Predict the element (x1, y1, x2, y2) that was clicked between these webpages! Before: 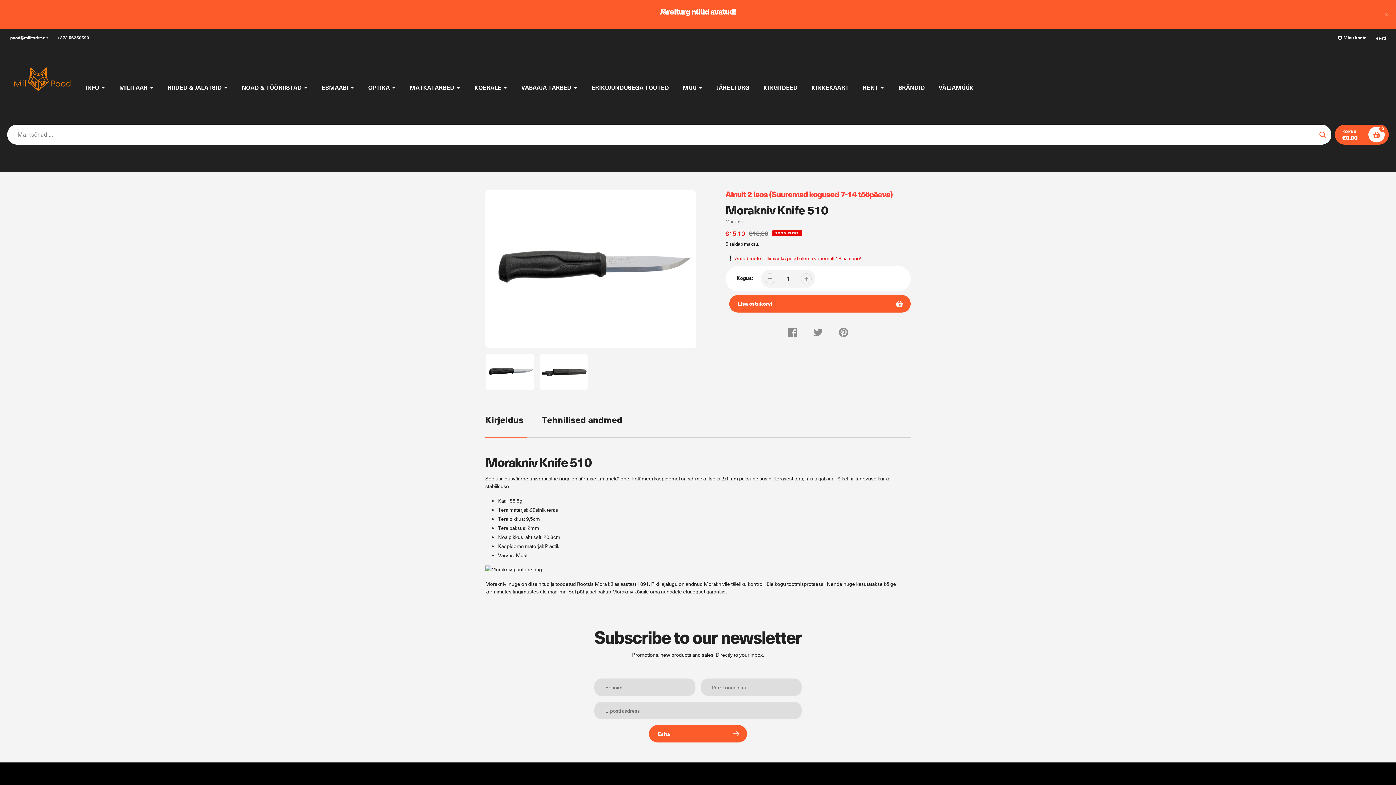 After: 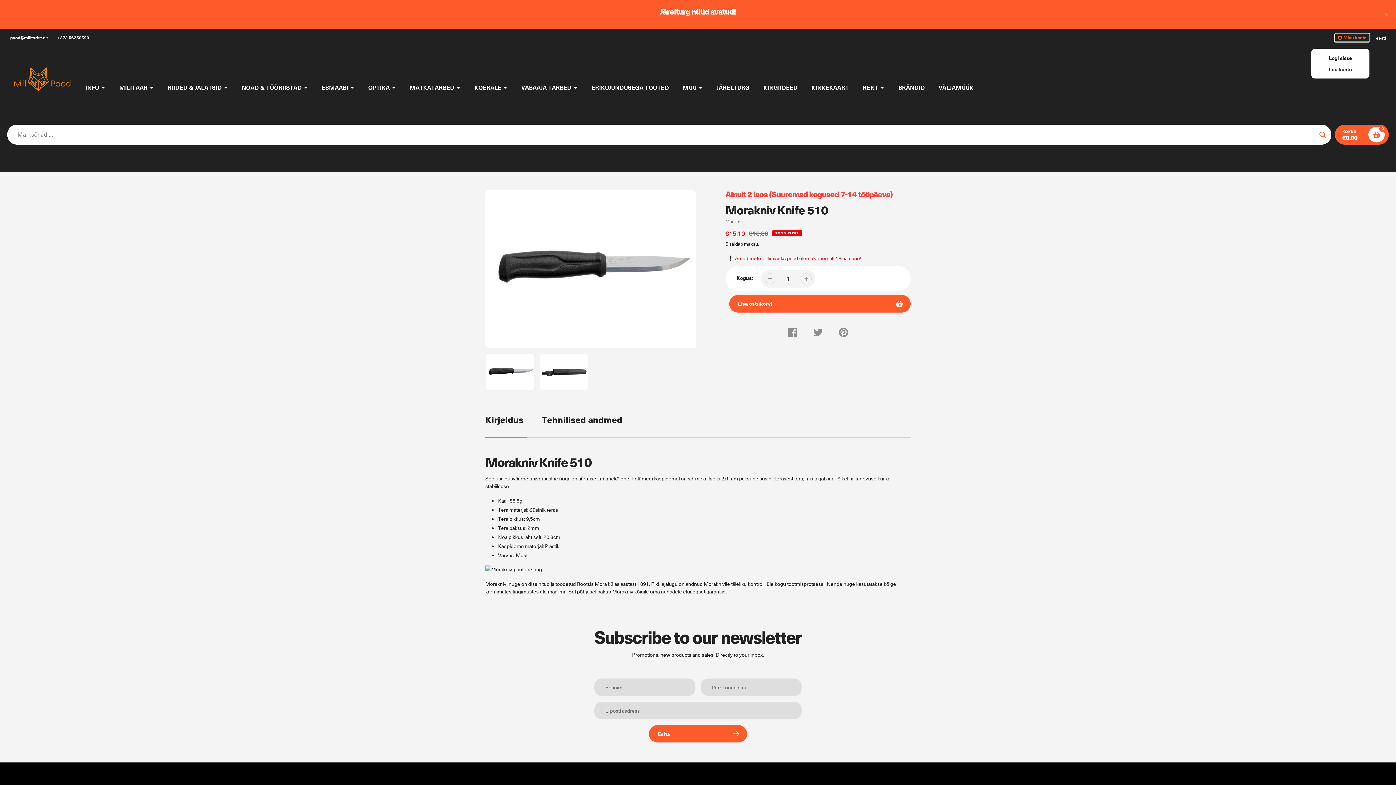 Action: bbox: (1335, 33, 1369, 41) label:  Minu konto